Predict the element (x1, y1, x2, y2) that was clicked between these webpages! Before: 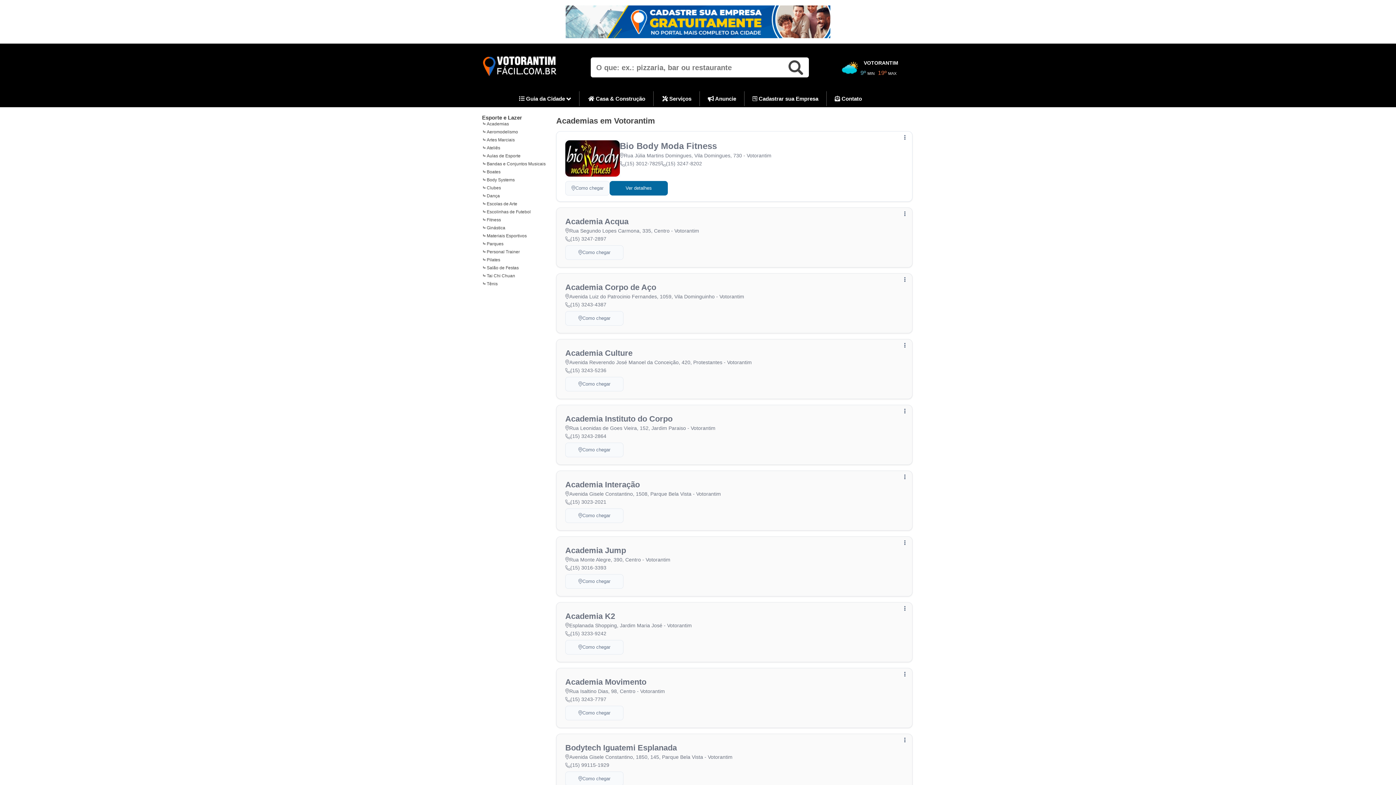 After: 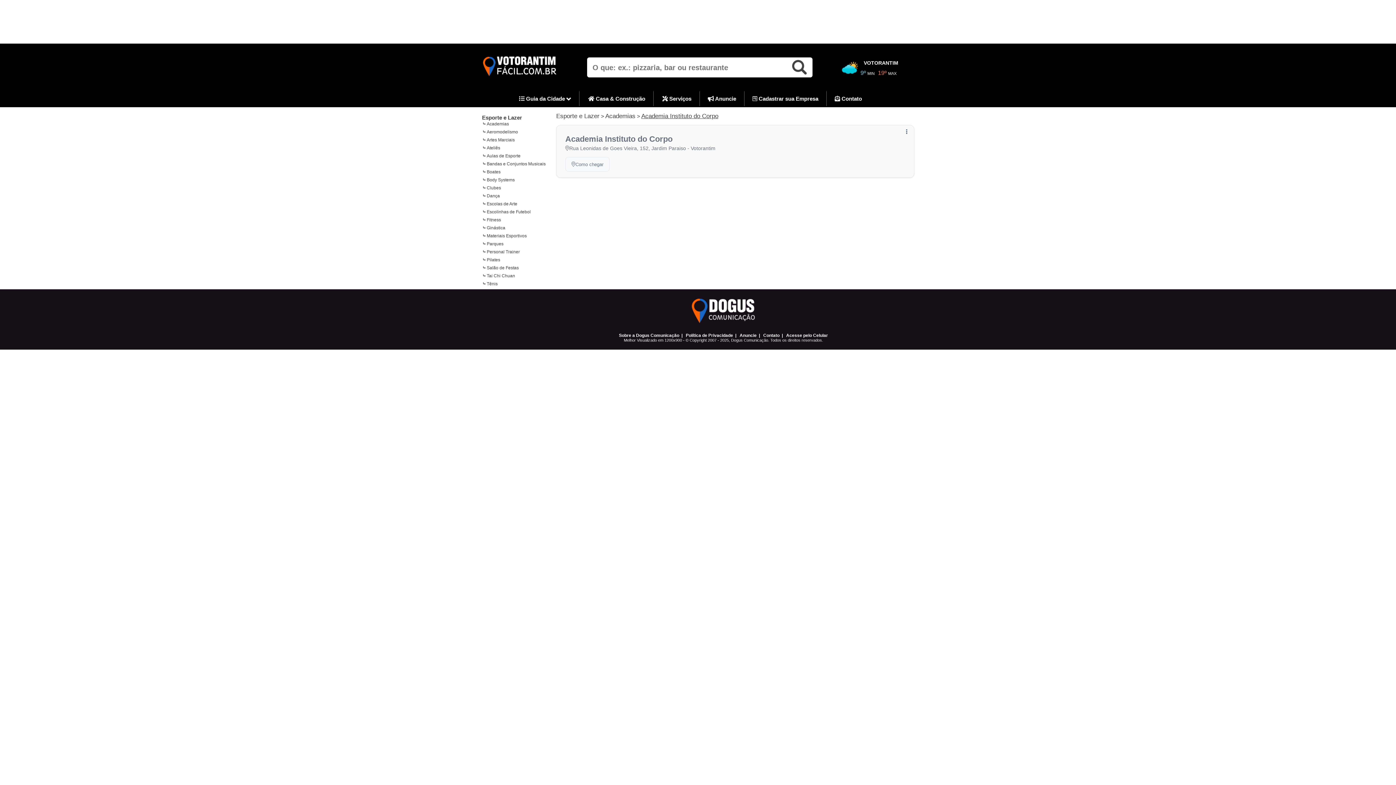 Action: bbox: (565, 414, 672, 423) label: Academia Instituto do Corpo